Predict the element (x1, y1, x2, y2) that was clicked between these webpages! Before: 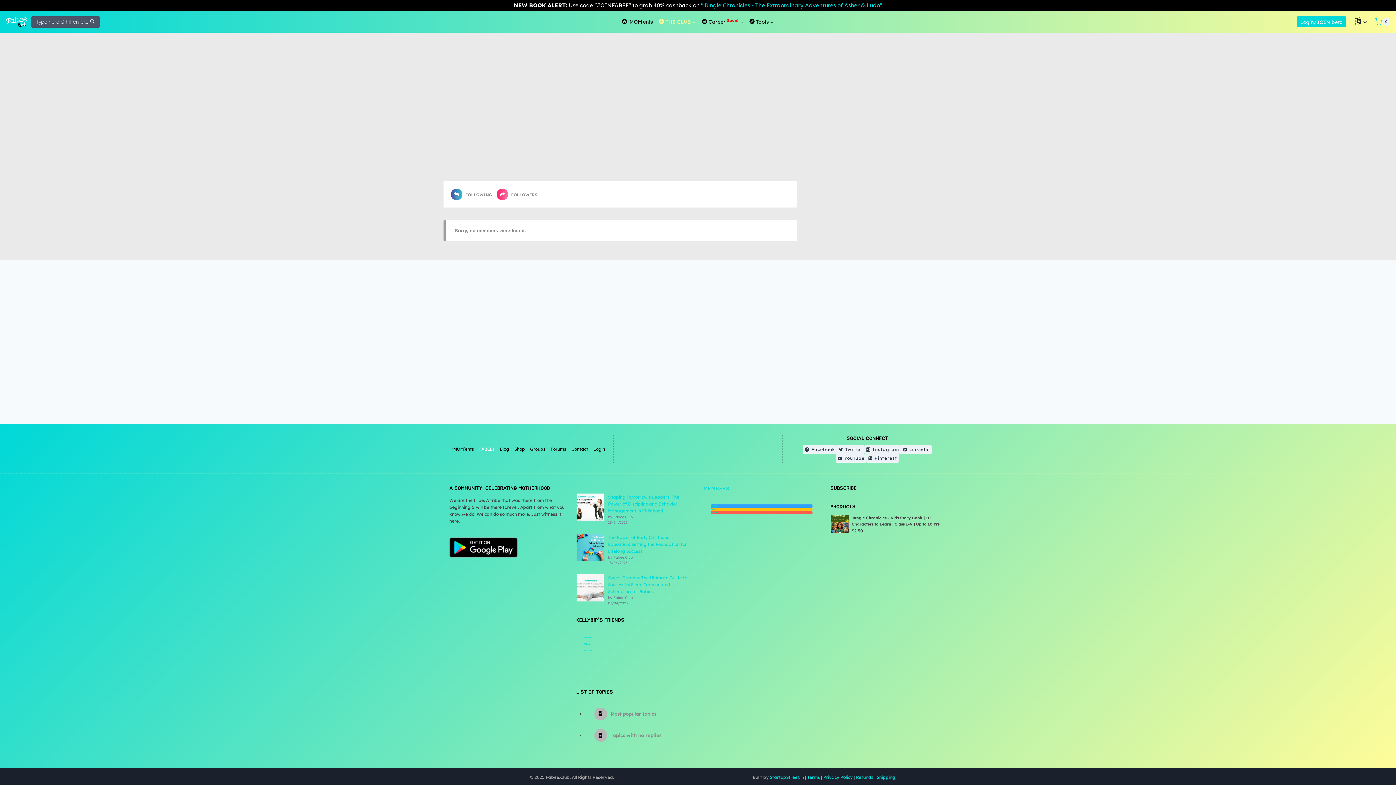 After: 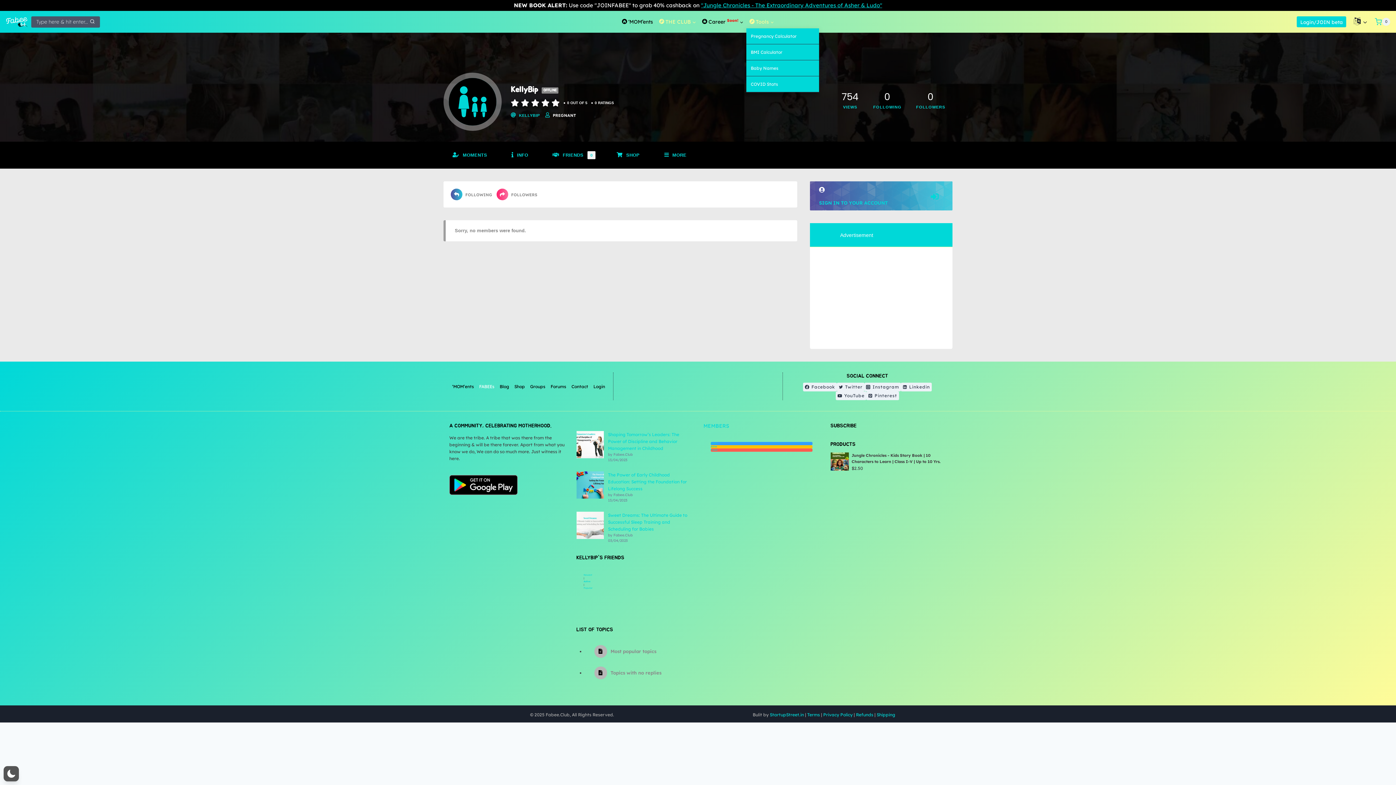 Action: bbox: (746, 15, 777, 28) label: Tools